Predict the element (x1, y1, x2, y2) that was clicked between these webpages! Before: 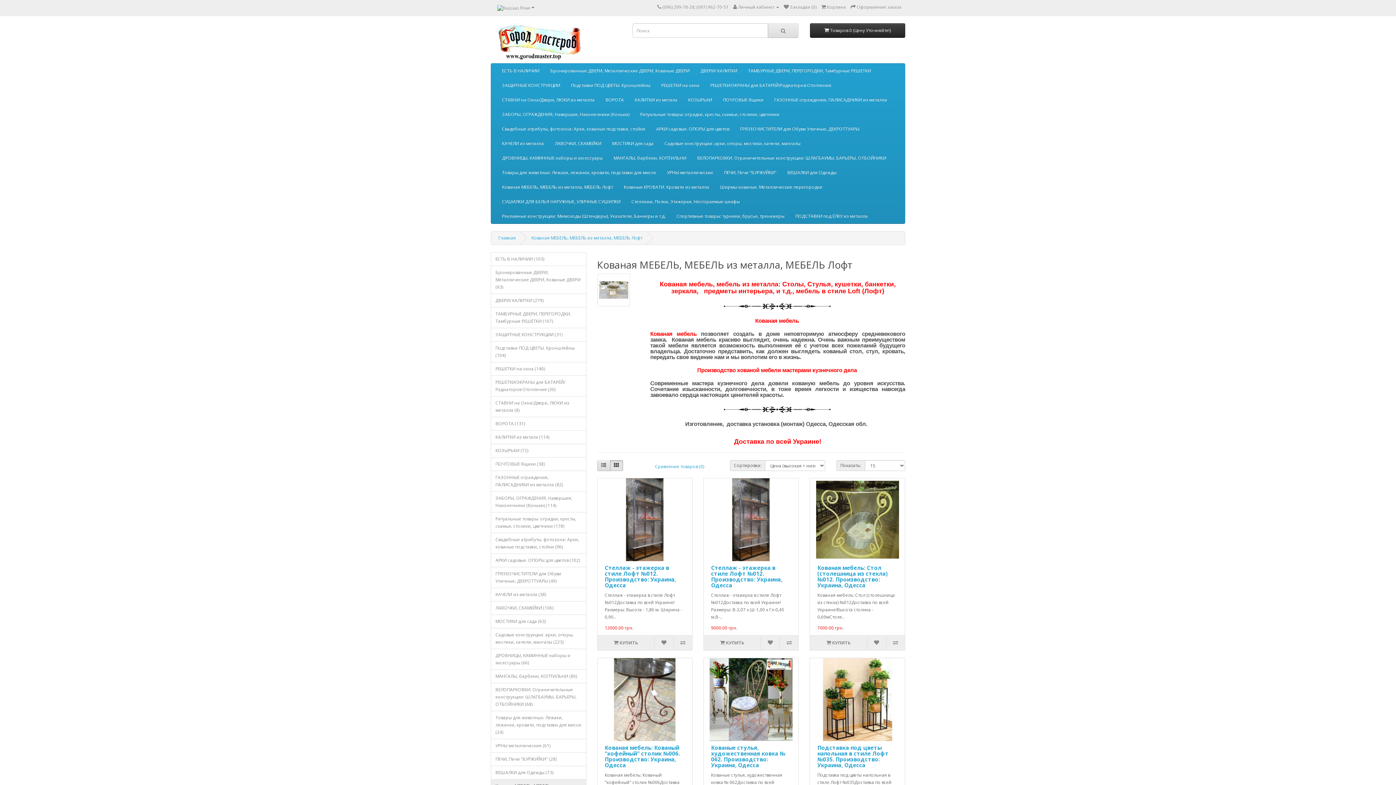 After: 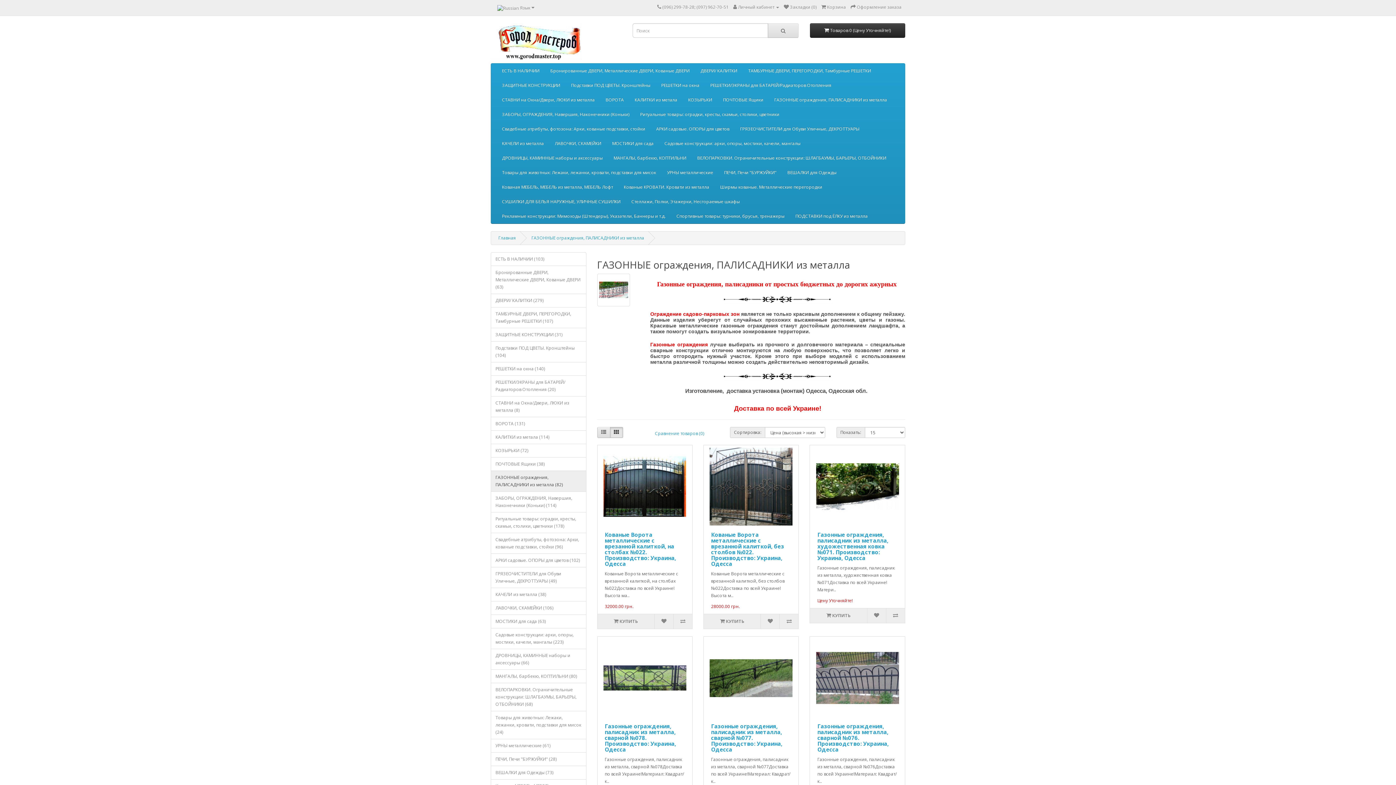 Action: label: ГАЗОННЫЕ ограждения, ПАЛИСАДНИКИ из металла (82) bbox: (490, 470, 586, 492)